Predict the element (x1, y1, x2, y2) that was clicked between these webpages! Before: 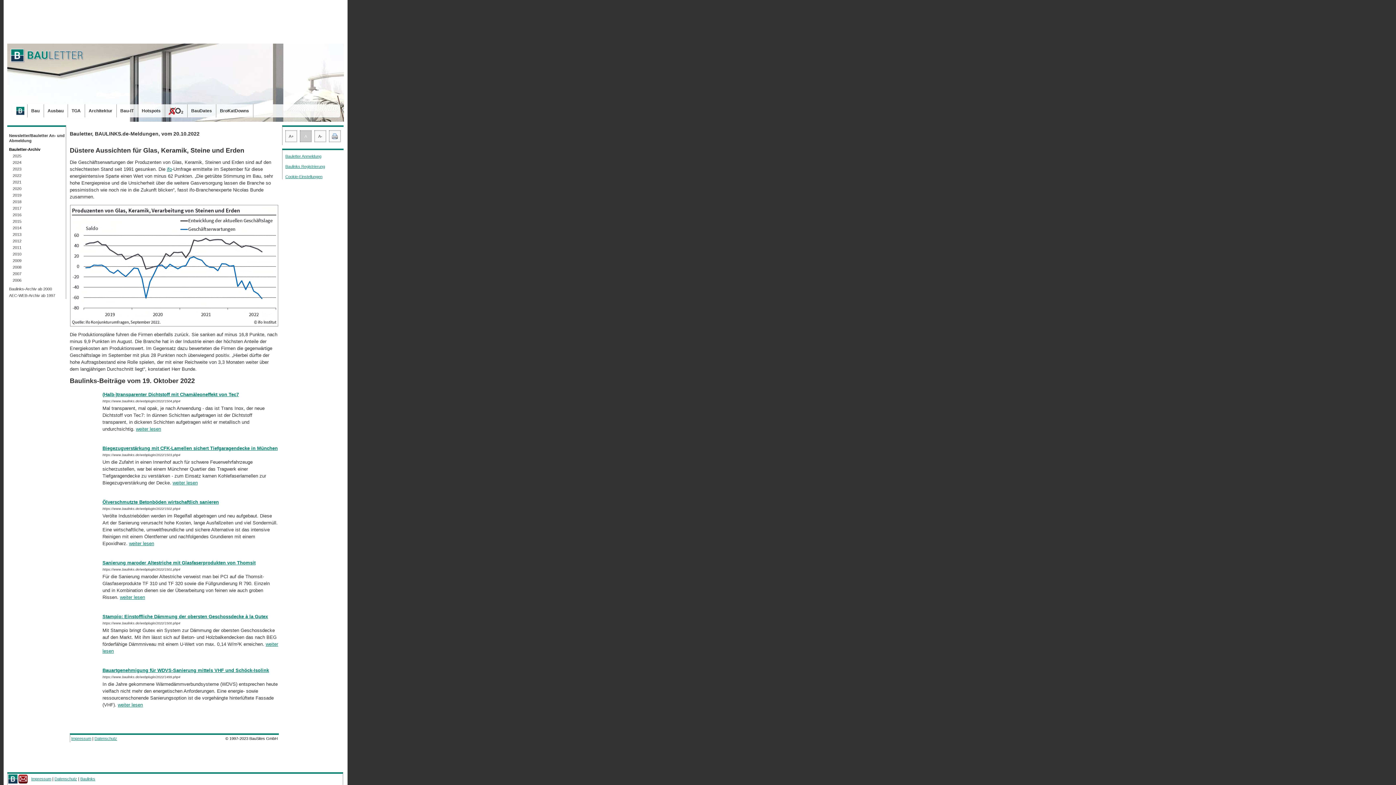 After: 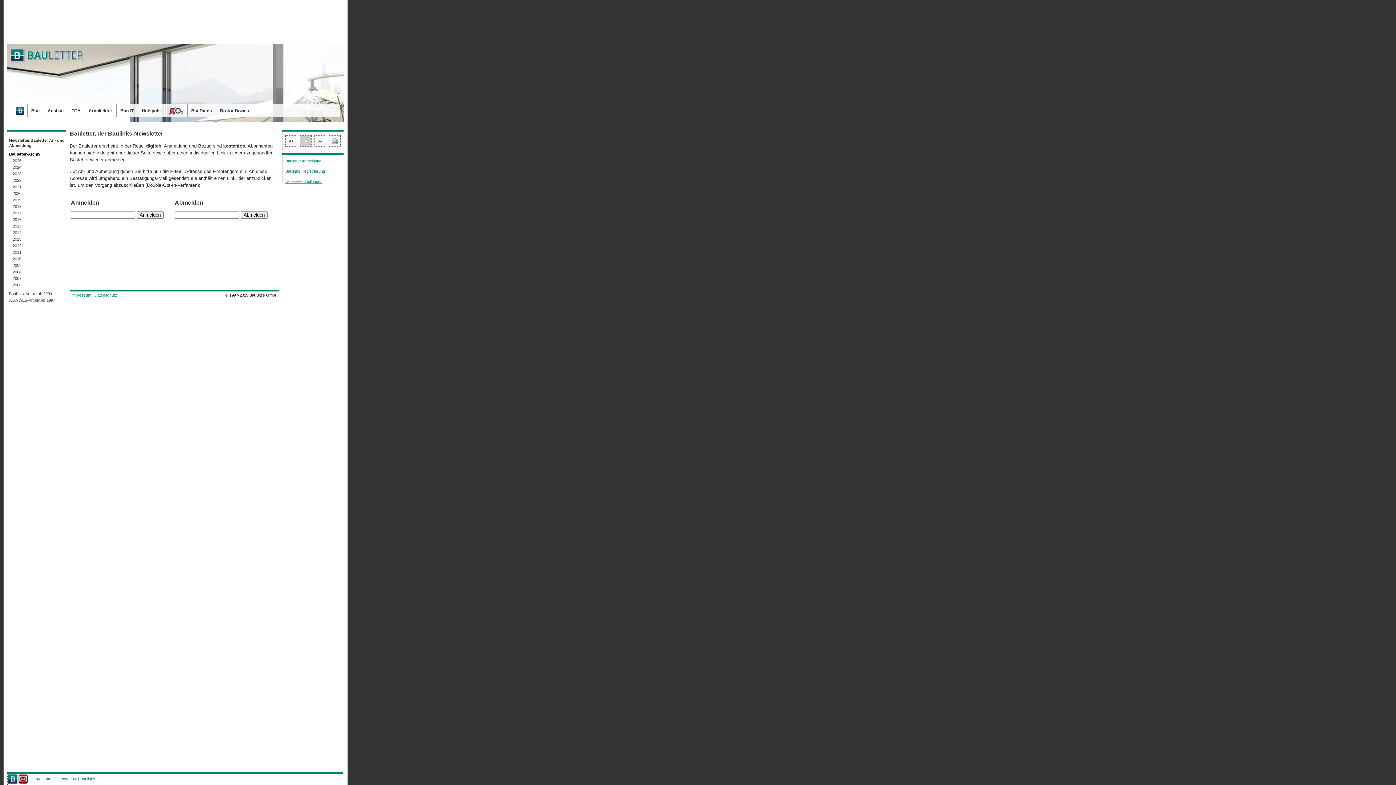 Action: bbox: (285, 154, 321, 158) label: Bauletter Anmeldung